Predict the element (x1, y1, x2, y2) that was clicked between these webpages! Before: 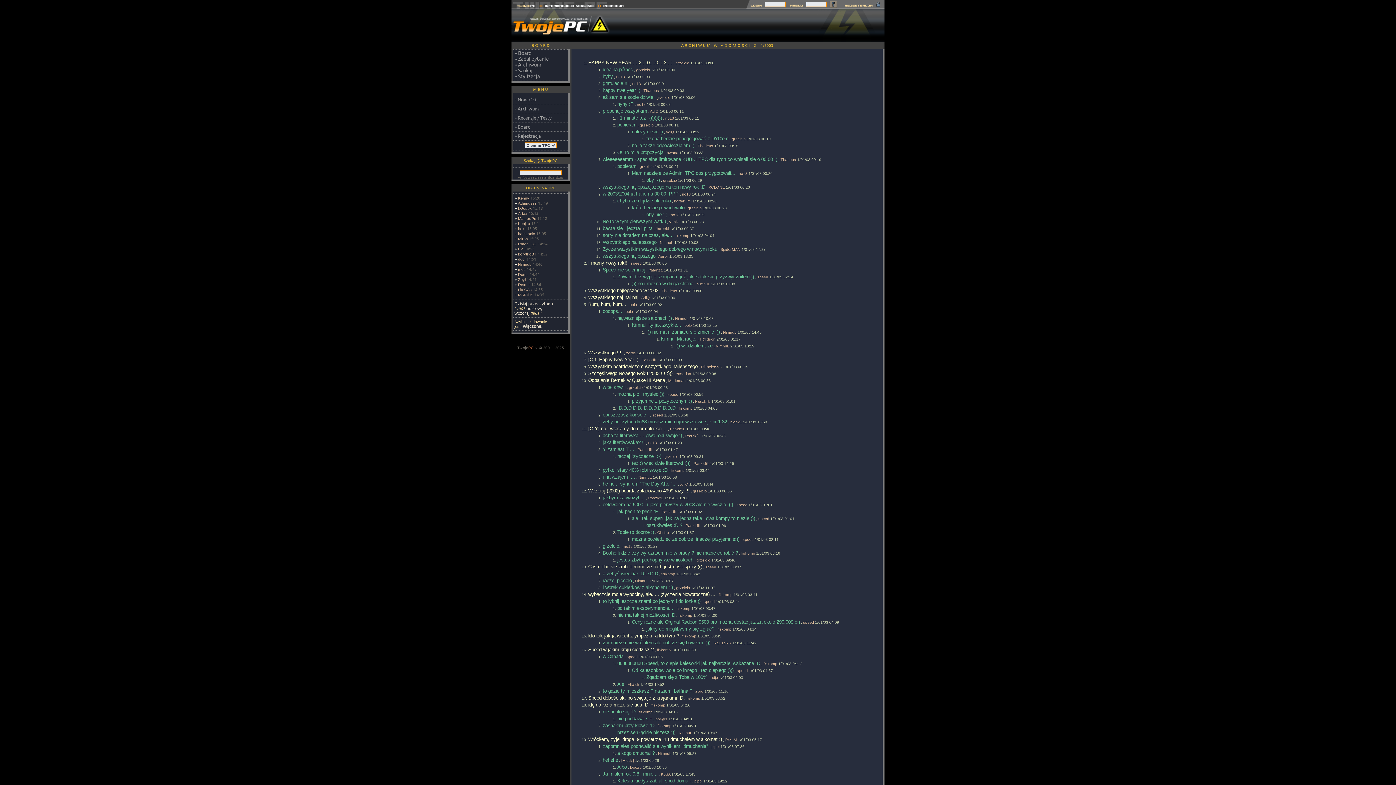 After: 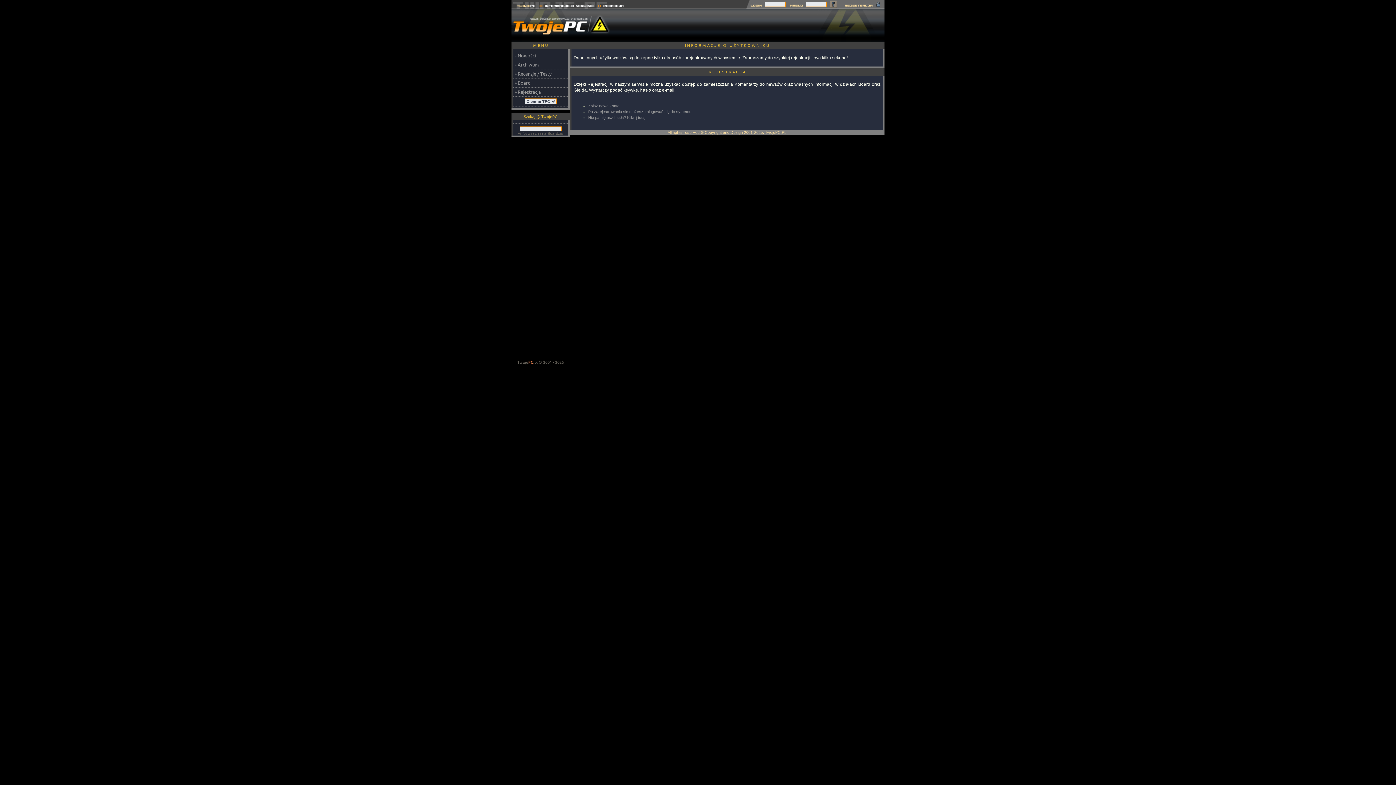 Action: label: no13 bbox: (738, 171, 747, 175)